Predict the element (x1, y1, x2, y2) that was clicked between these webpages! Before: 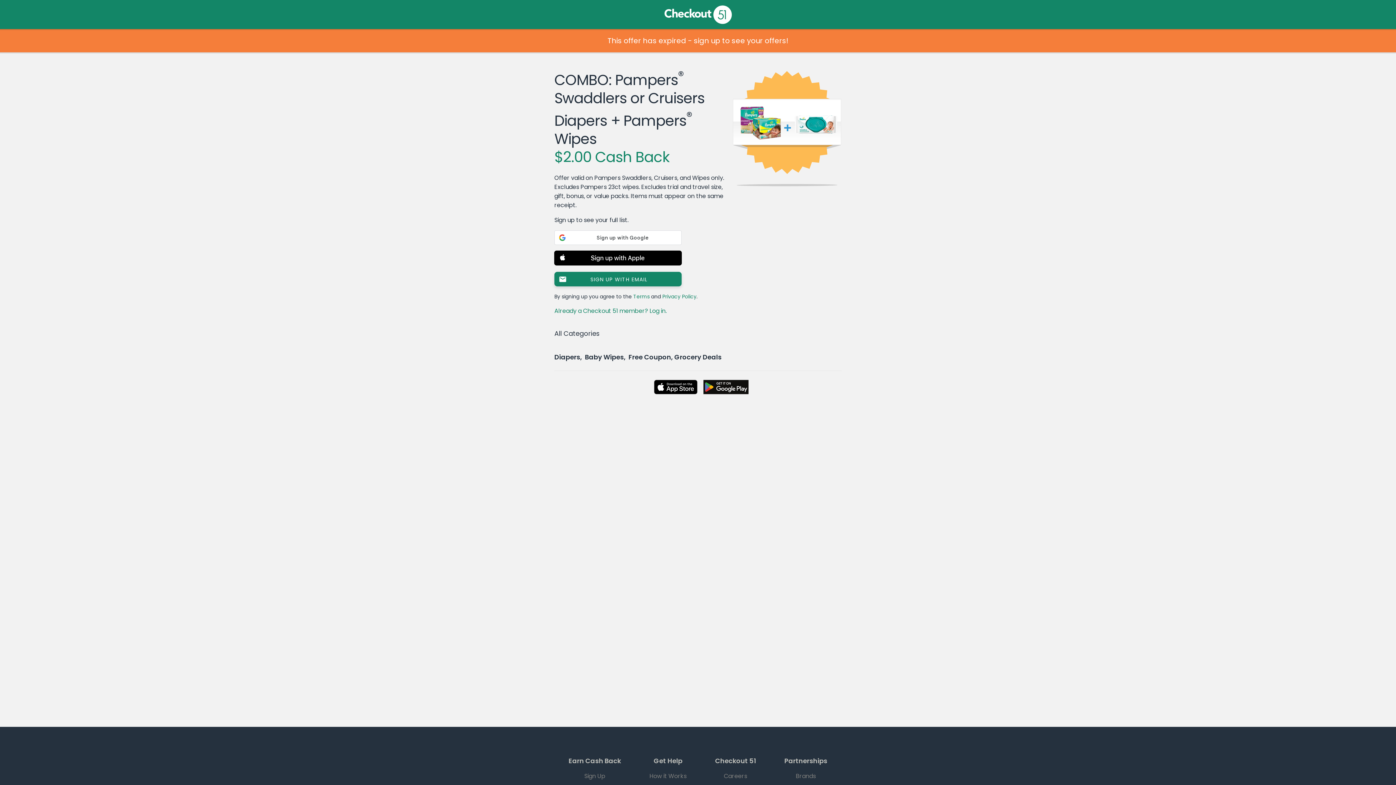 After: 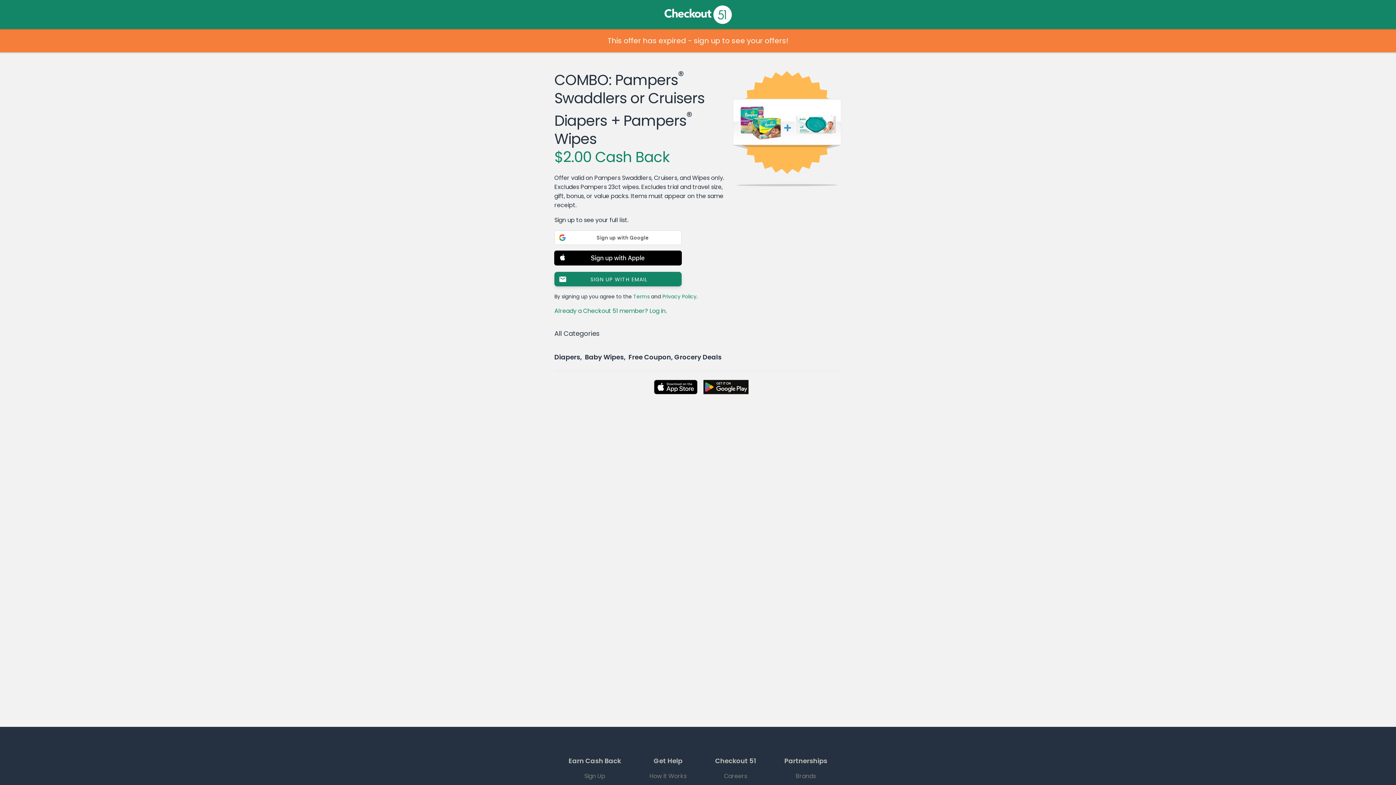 Action: bbox: (703, 379, 748, 394)